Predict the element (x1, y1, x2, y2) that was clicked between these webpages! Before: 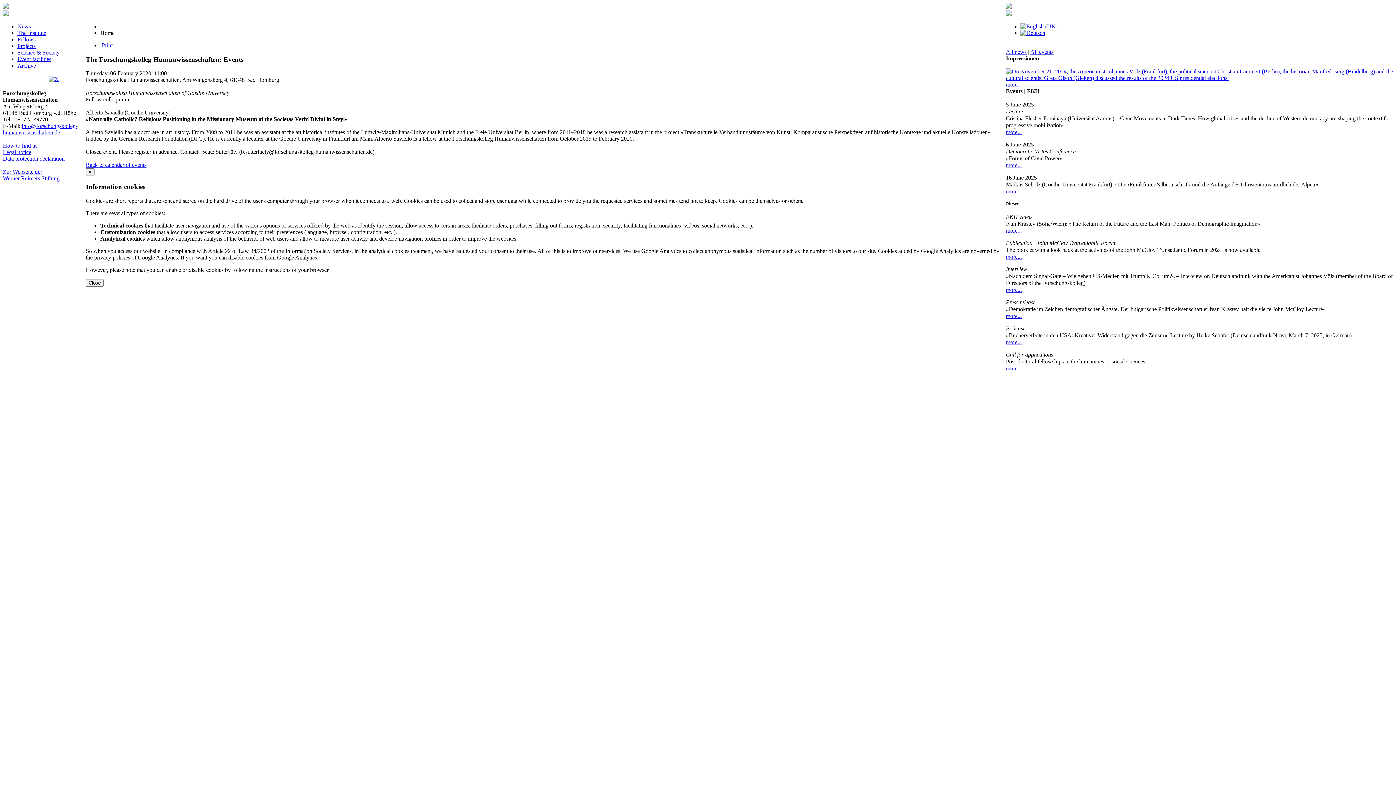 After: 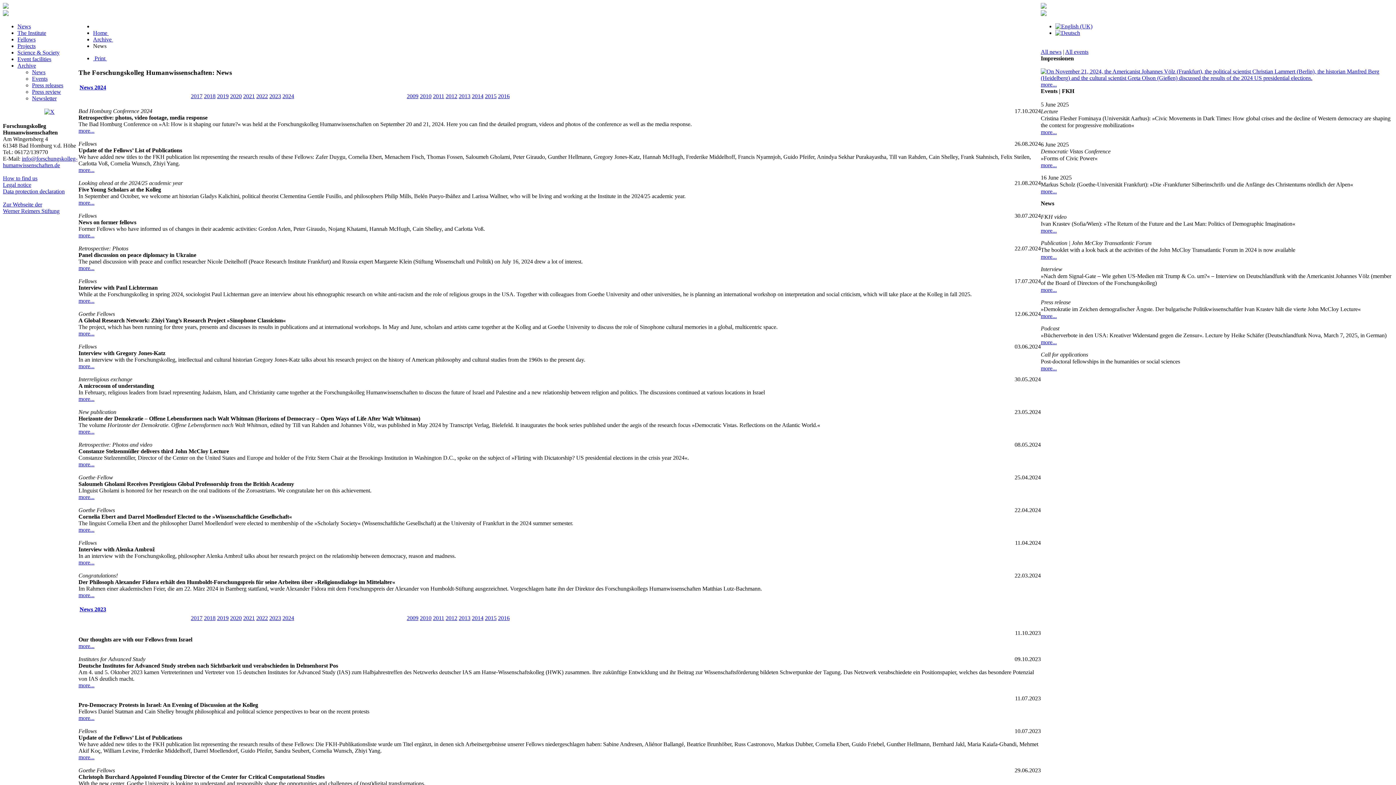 Action: label: All news bbox: (1006, 48, 1026, 54)